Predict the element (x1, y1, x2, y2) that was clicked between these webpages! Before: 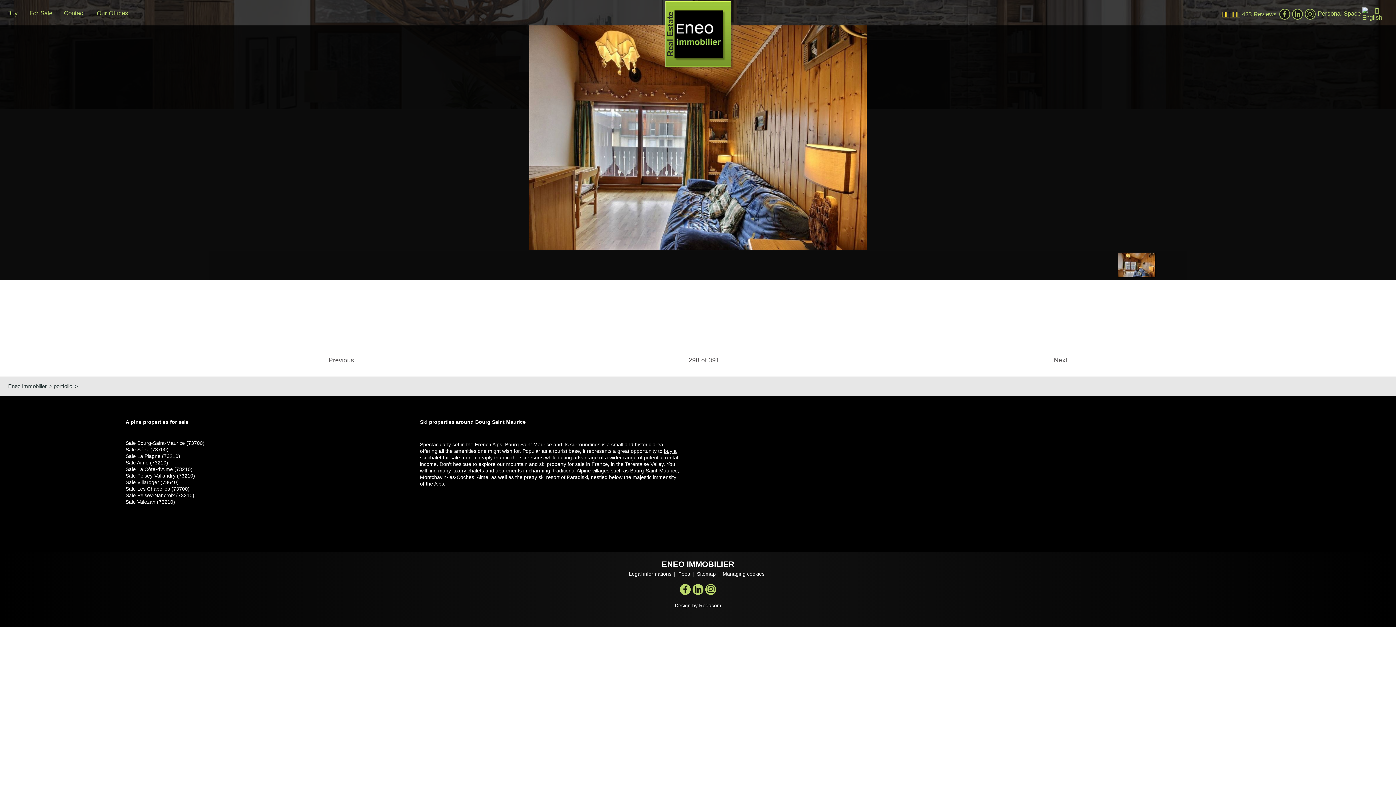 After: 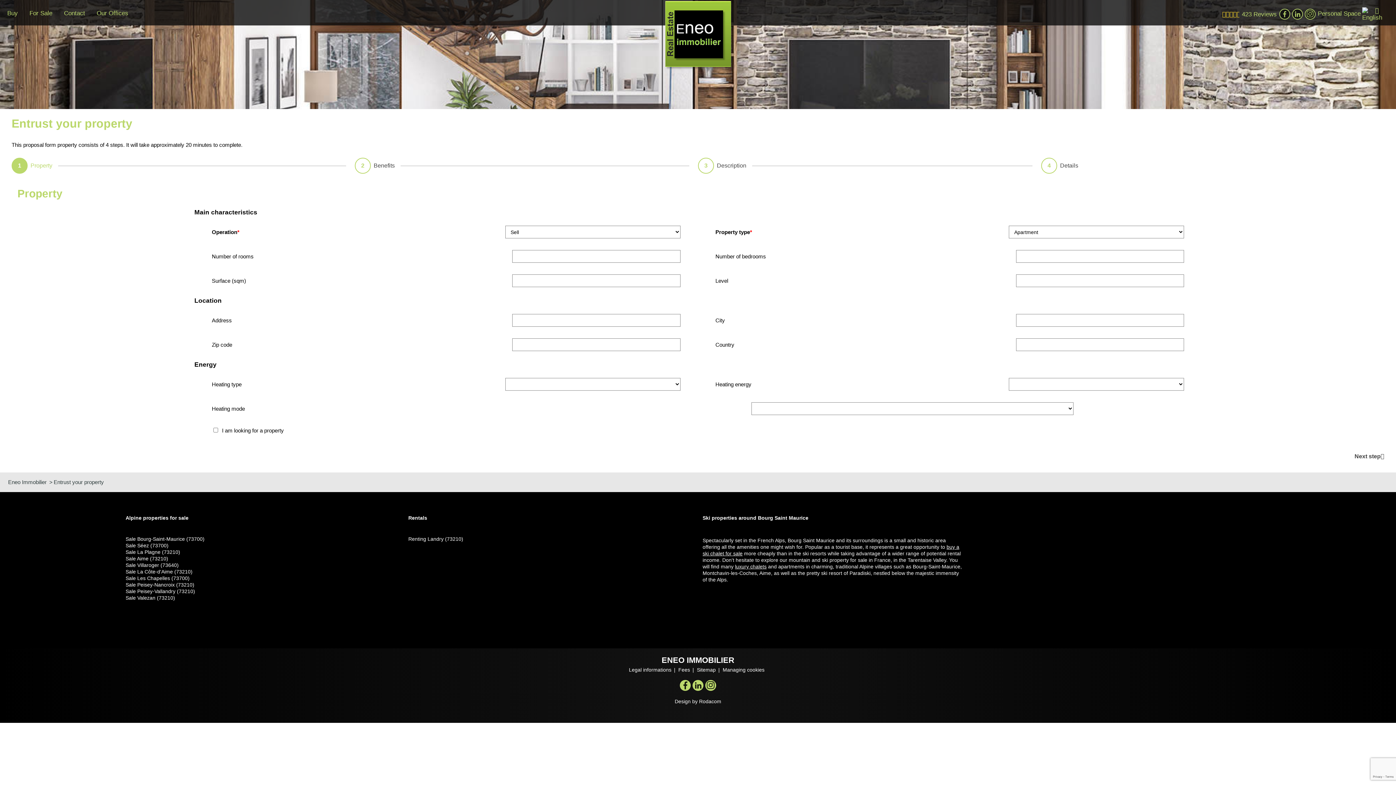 Action: bbox: (23, 6, 58, 19) label: For Sale